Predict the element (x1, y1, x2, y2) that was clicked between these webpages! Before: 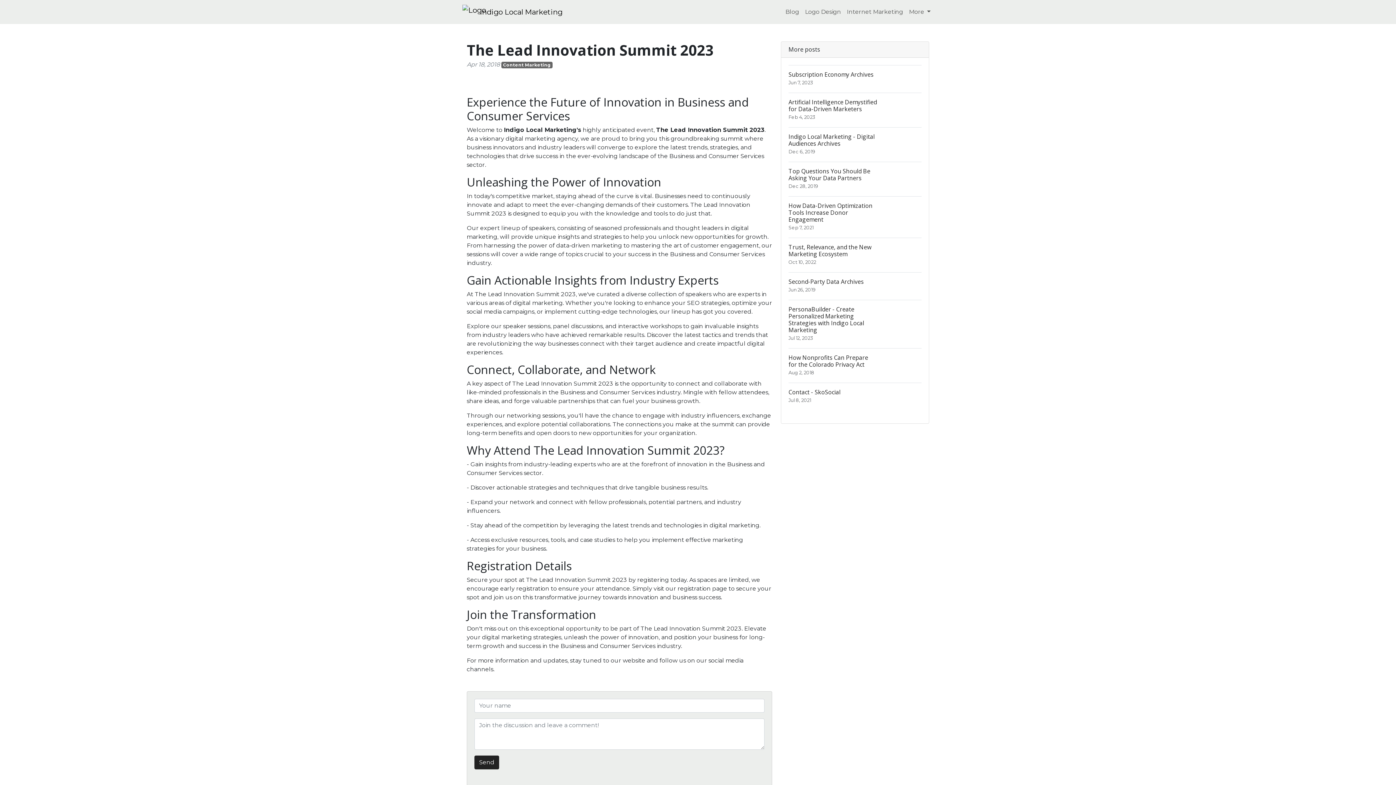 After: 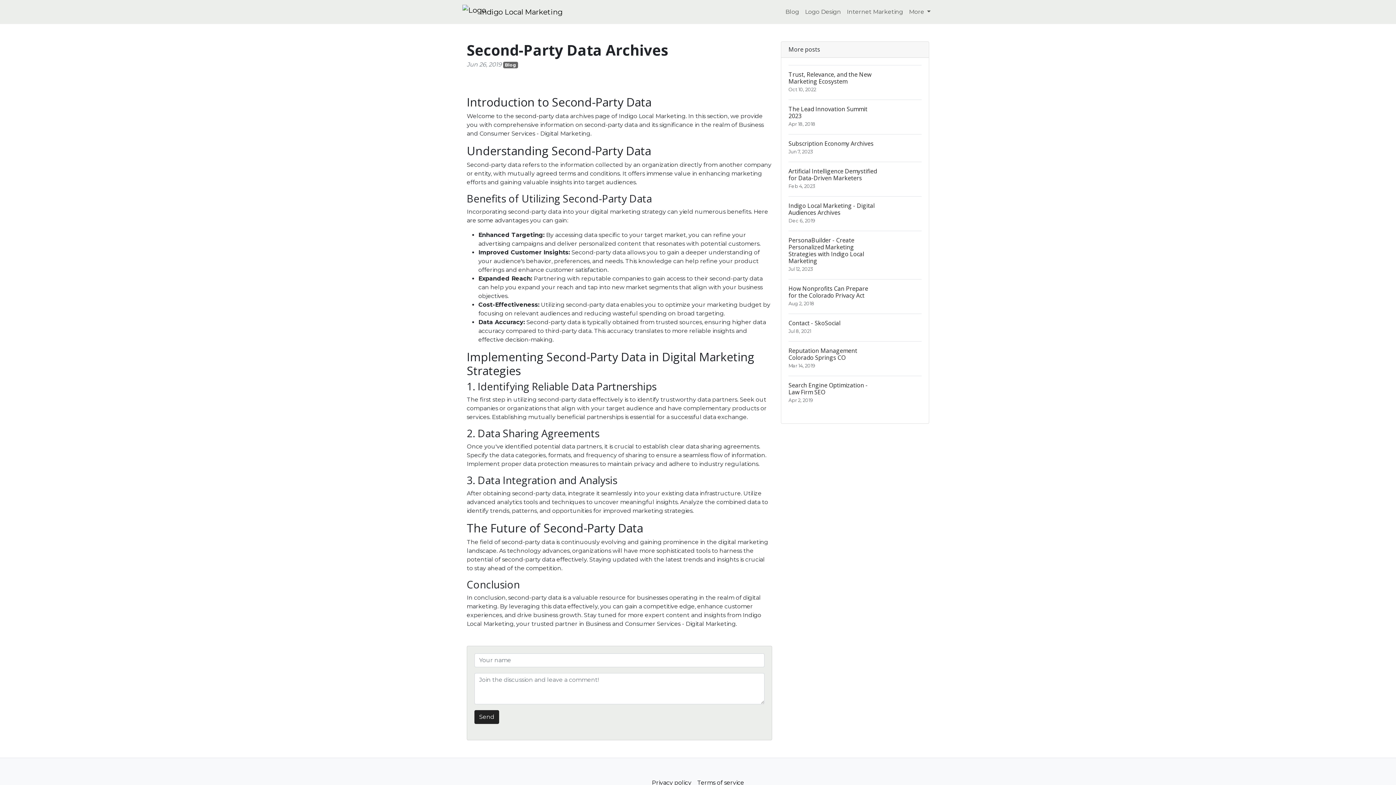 Action: bbox: (788, 272, 921, 300) label: Second-Party Data Archives
Jun 26, 2019